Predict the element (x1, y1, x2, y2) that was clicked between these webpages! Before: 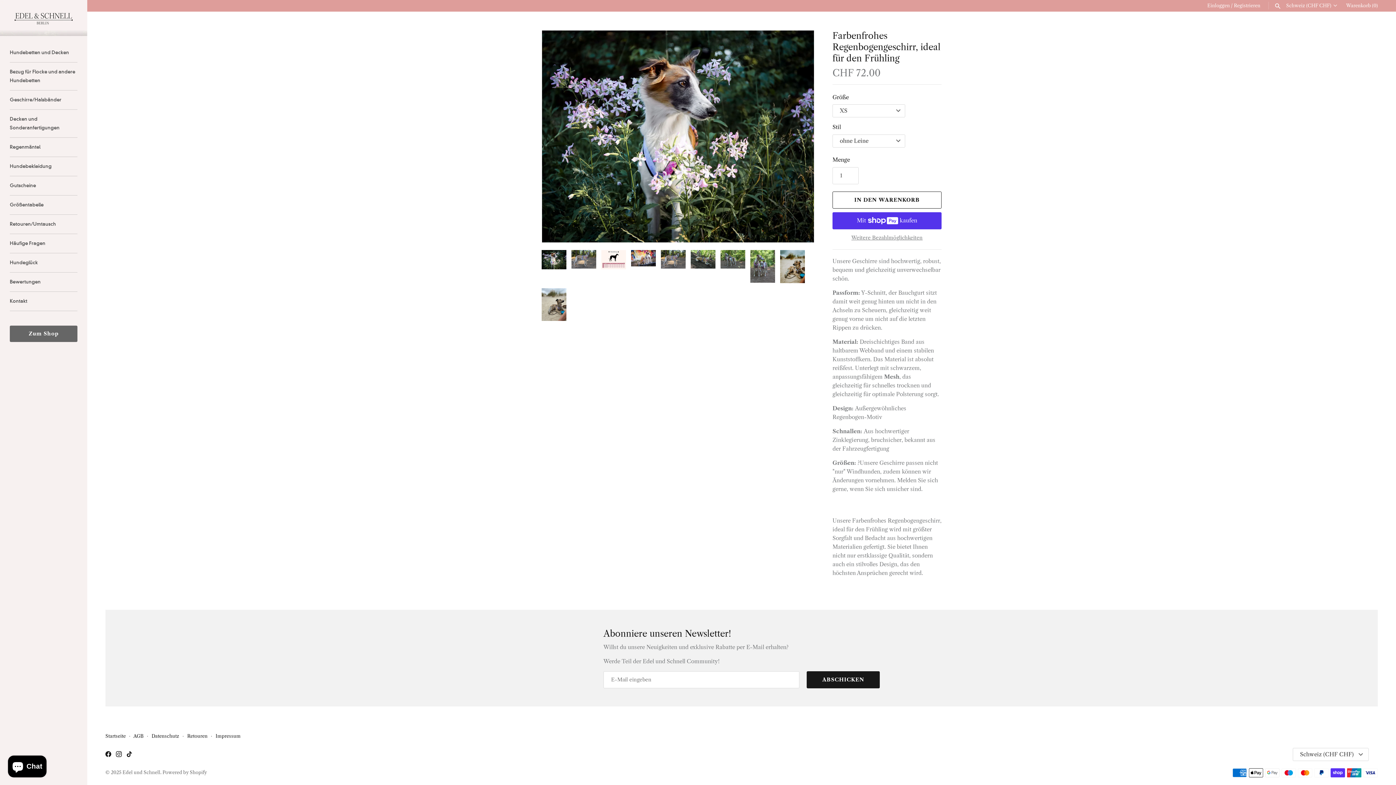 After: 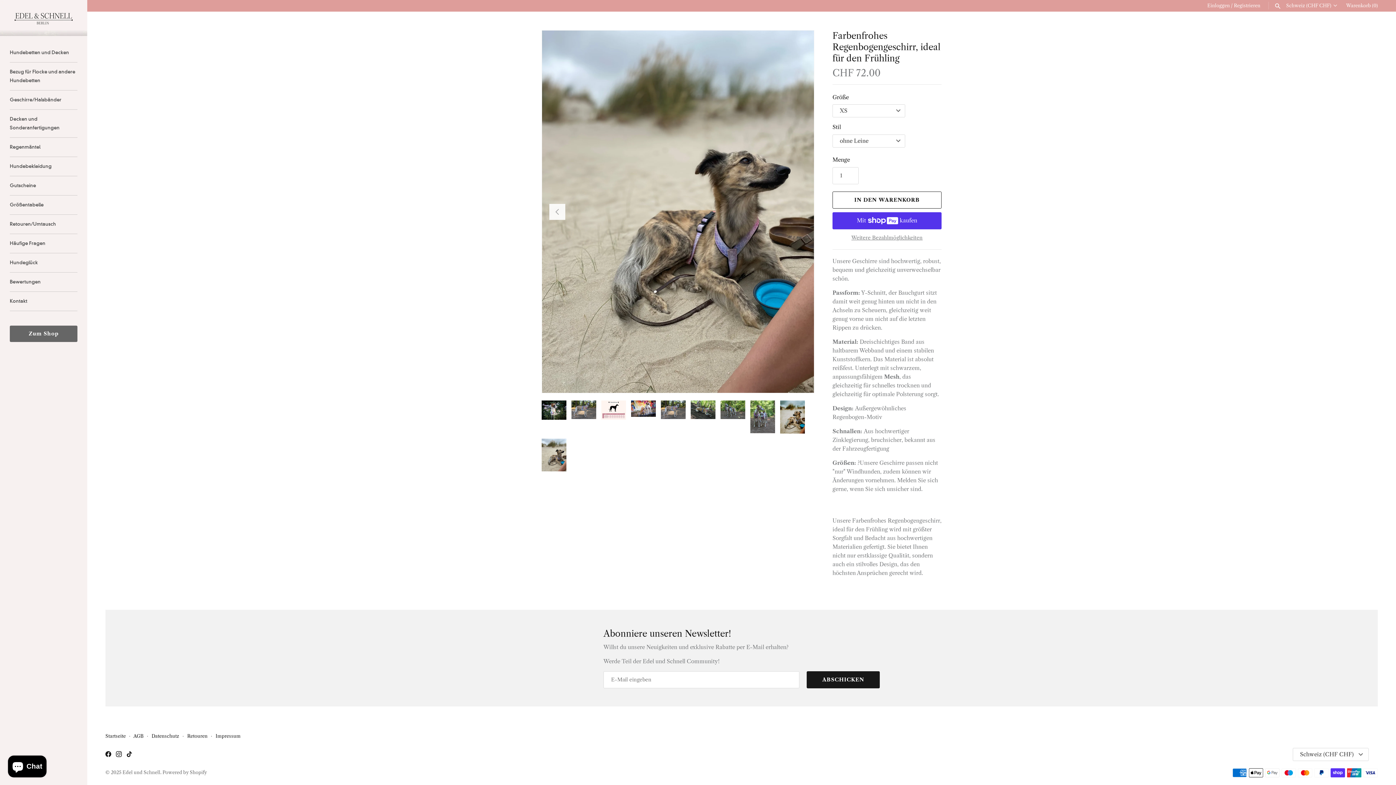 Action: bbox: (541, 288, 566, 321)